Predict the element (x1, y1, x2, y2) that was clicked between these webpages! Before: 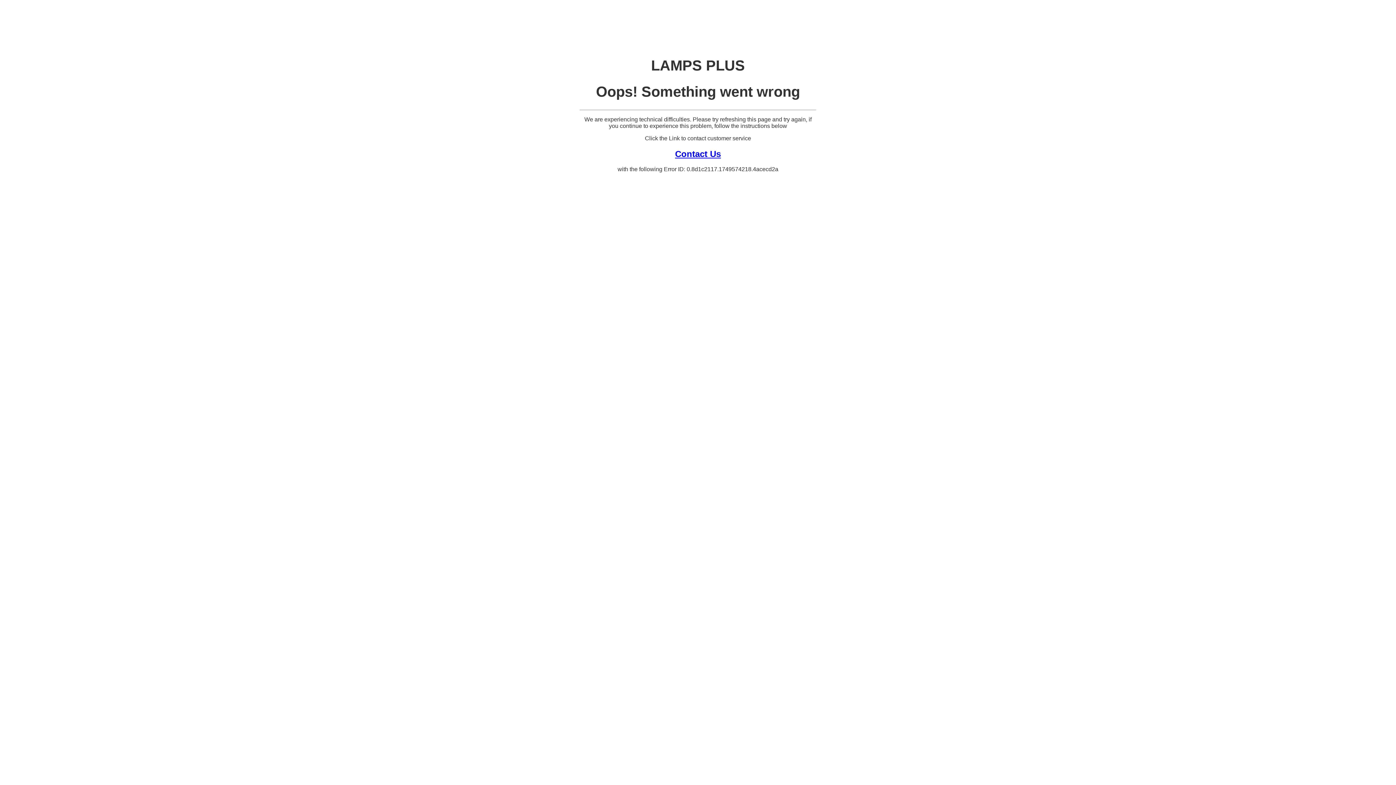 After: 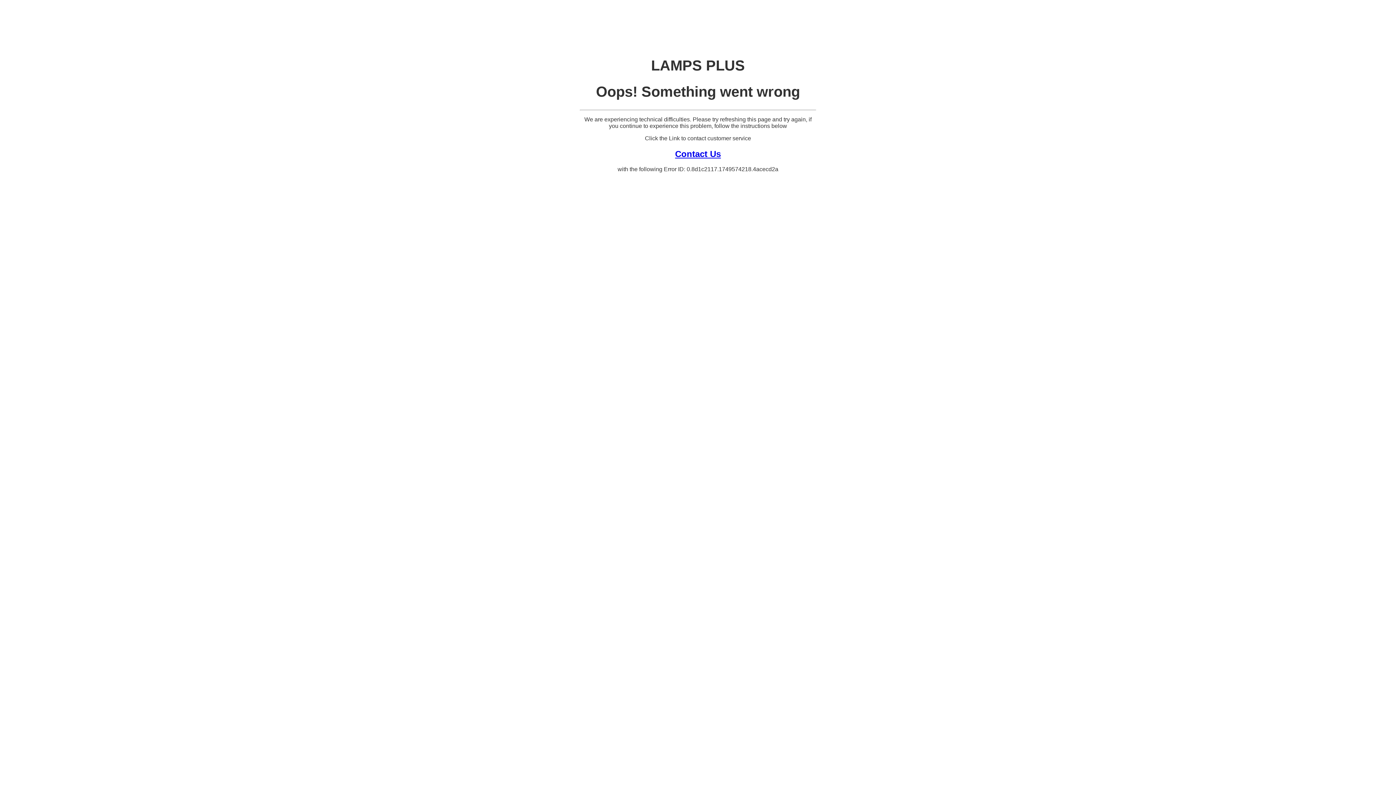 Action: bbox: (675, 148, 721, 158) label: Contact Us